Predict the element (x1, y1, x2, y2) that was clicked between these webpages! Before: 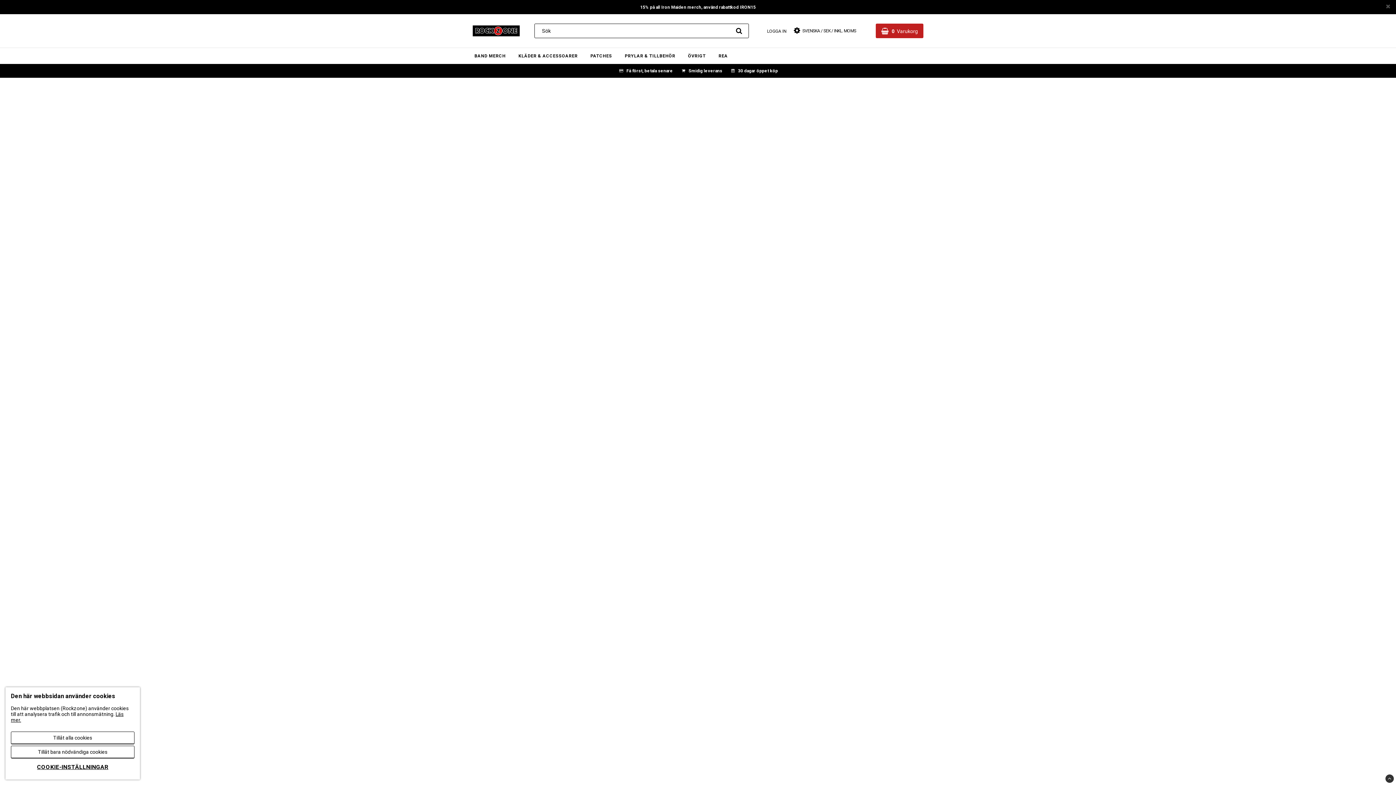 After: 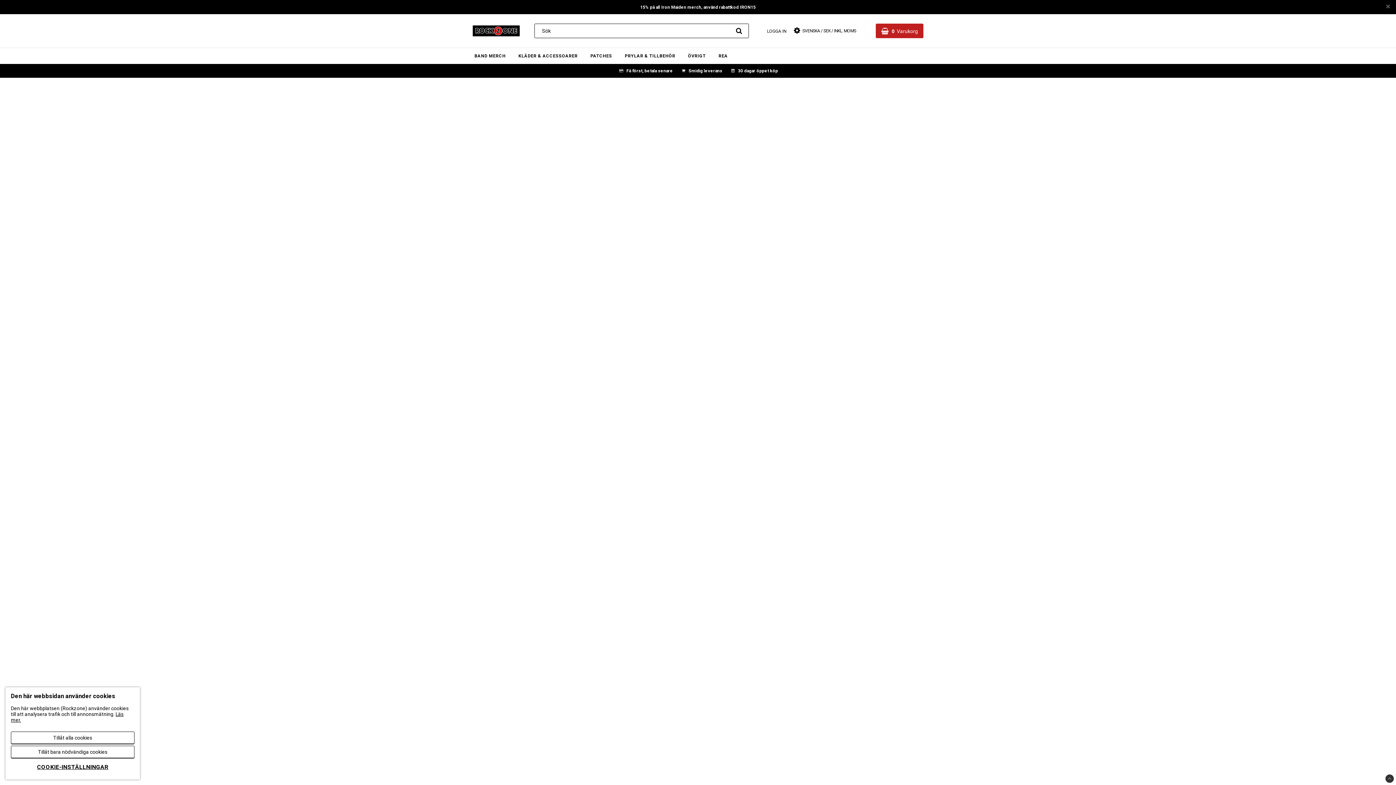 Action: bbox: (1385, 774, 1394, 783)